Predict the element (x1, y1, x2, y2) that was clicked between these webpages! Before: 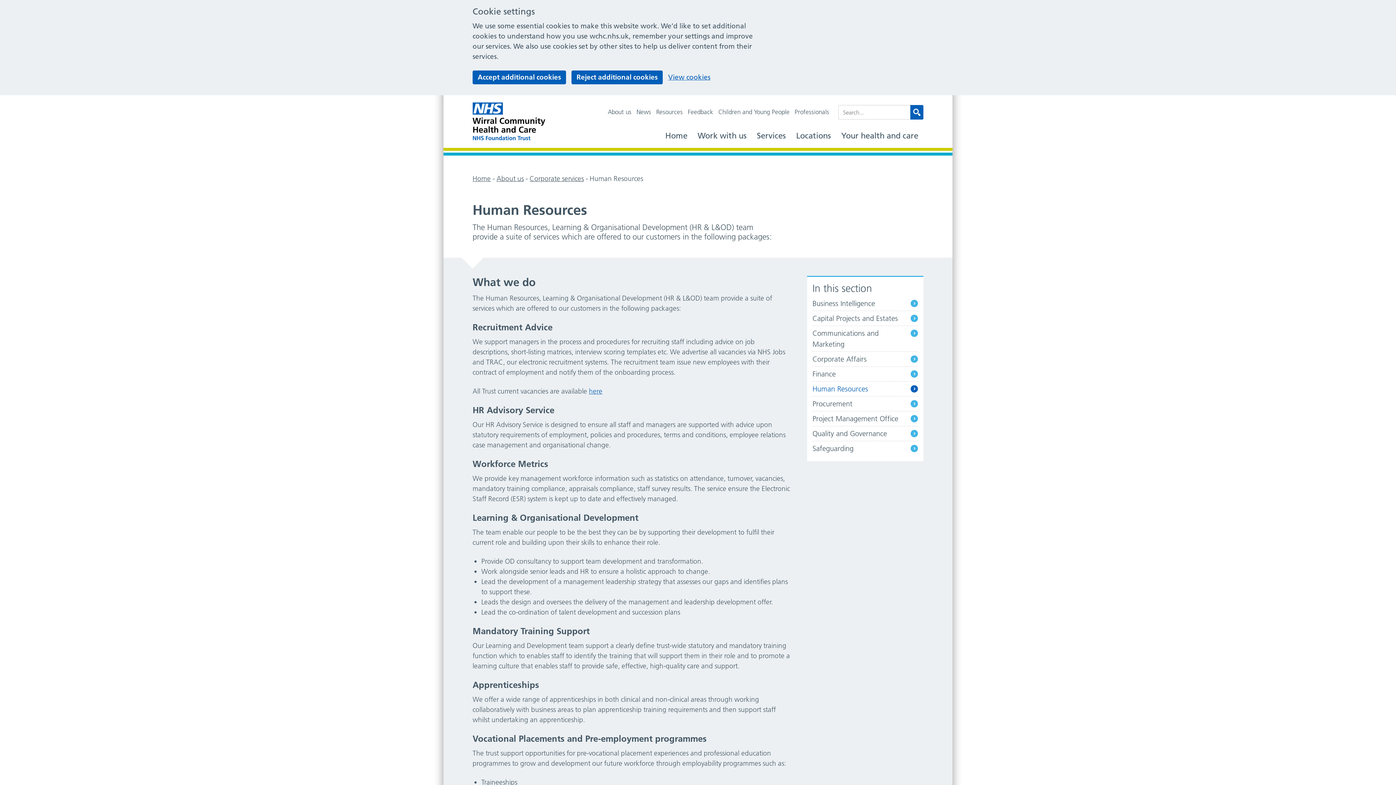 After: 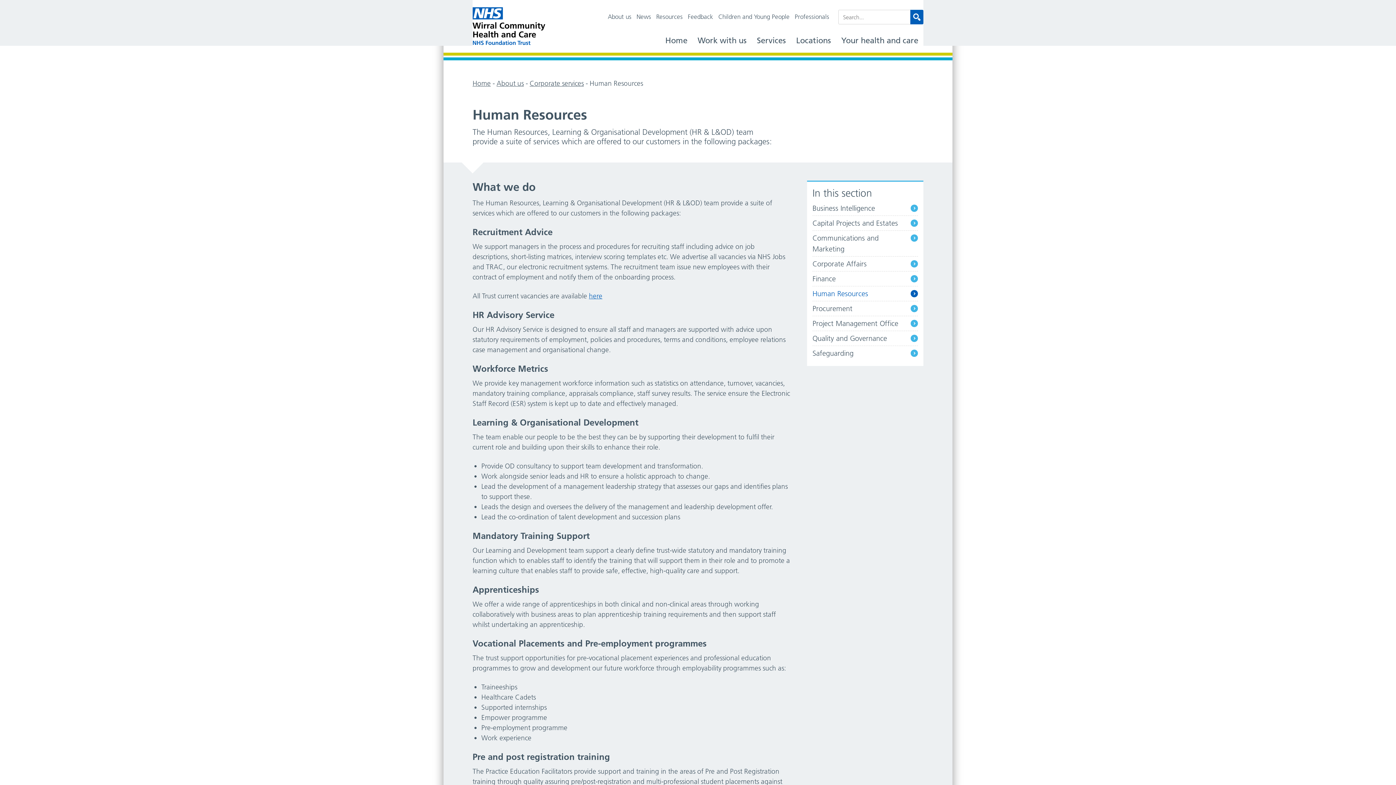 Action: bbox: (472, 70, 566, 84) label: Accept additional cookies